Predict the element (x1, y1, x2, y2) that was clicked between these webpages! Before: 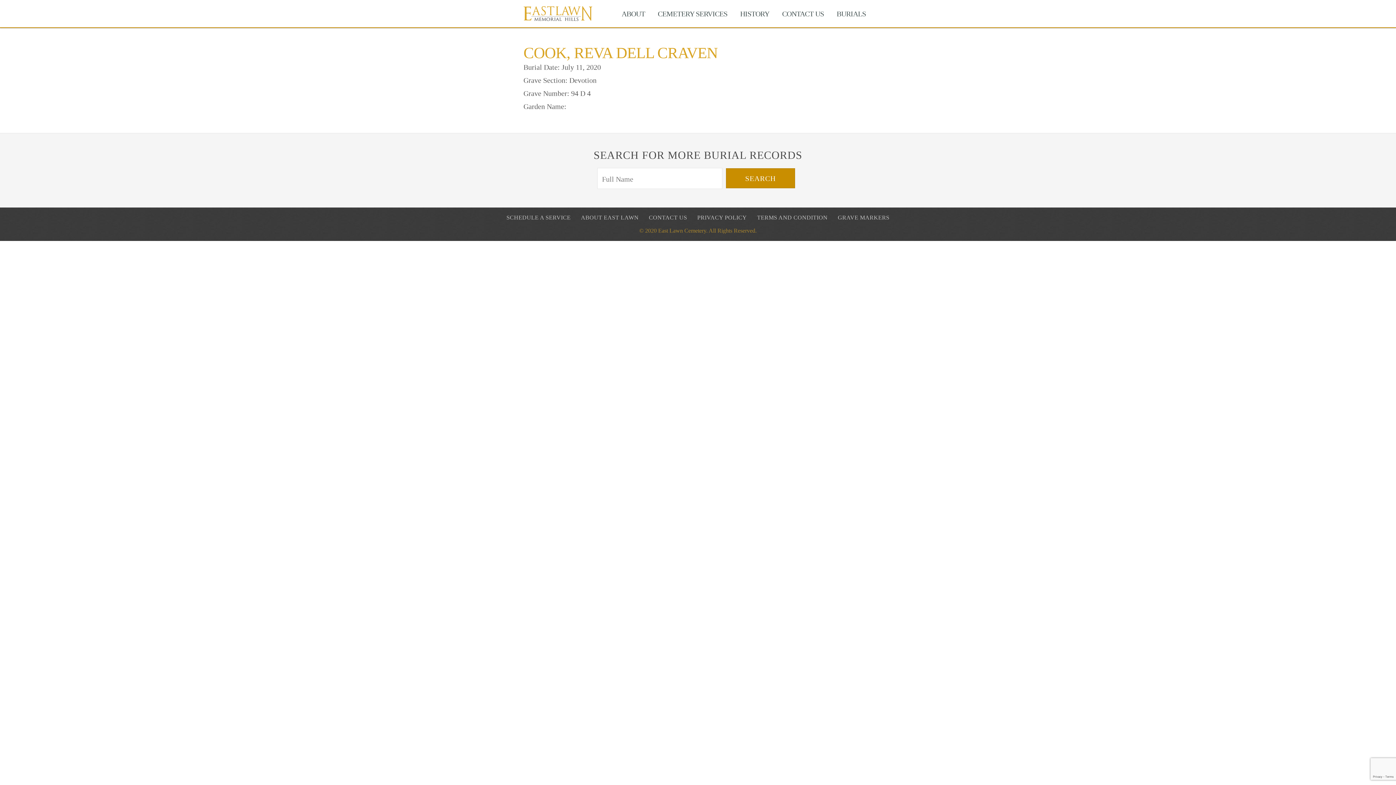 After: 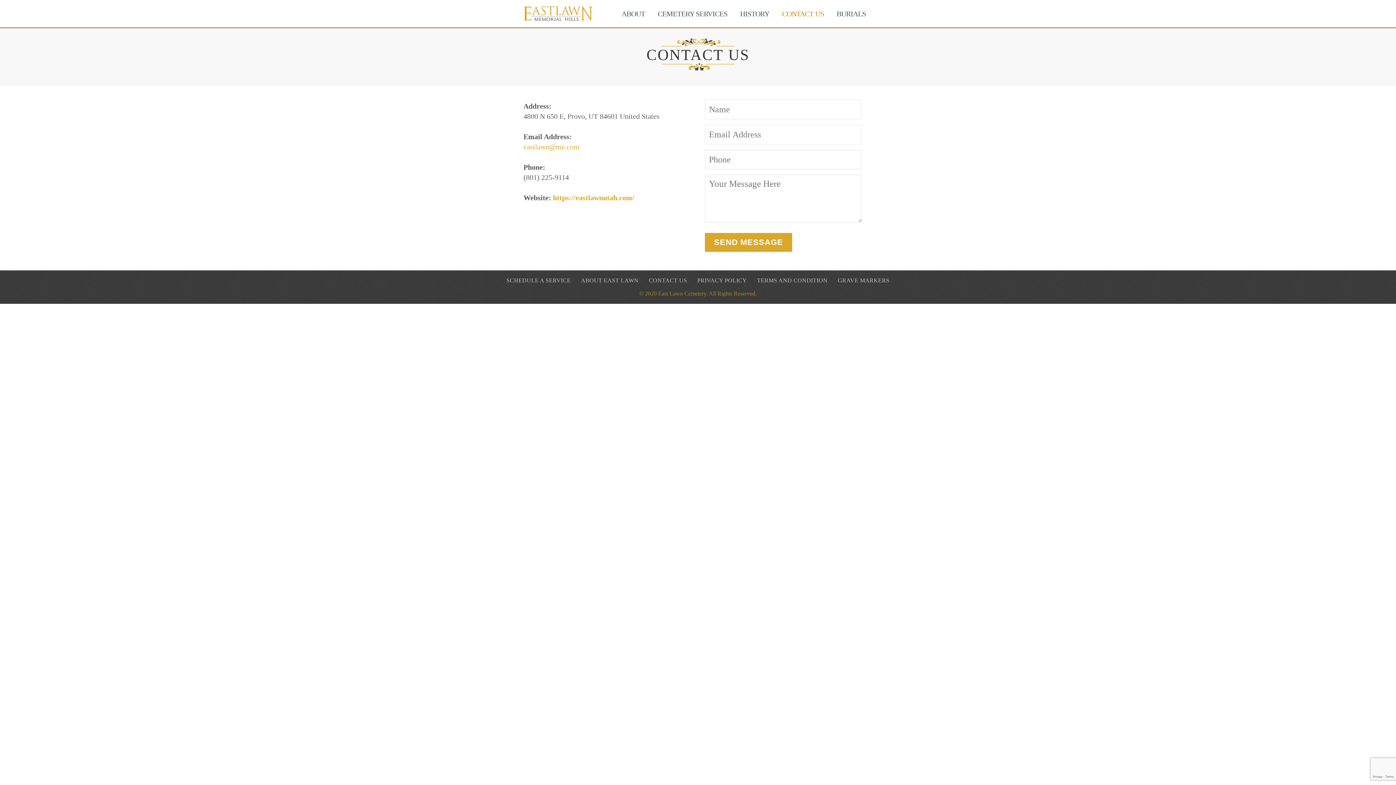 Action: label: CONTACT US bbox: (649, 214, 687, 220)